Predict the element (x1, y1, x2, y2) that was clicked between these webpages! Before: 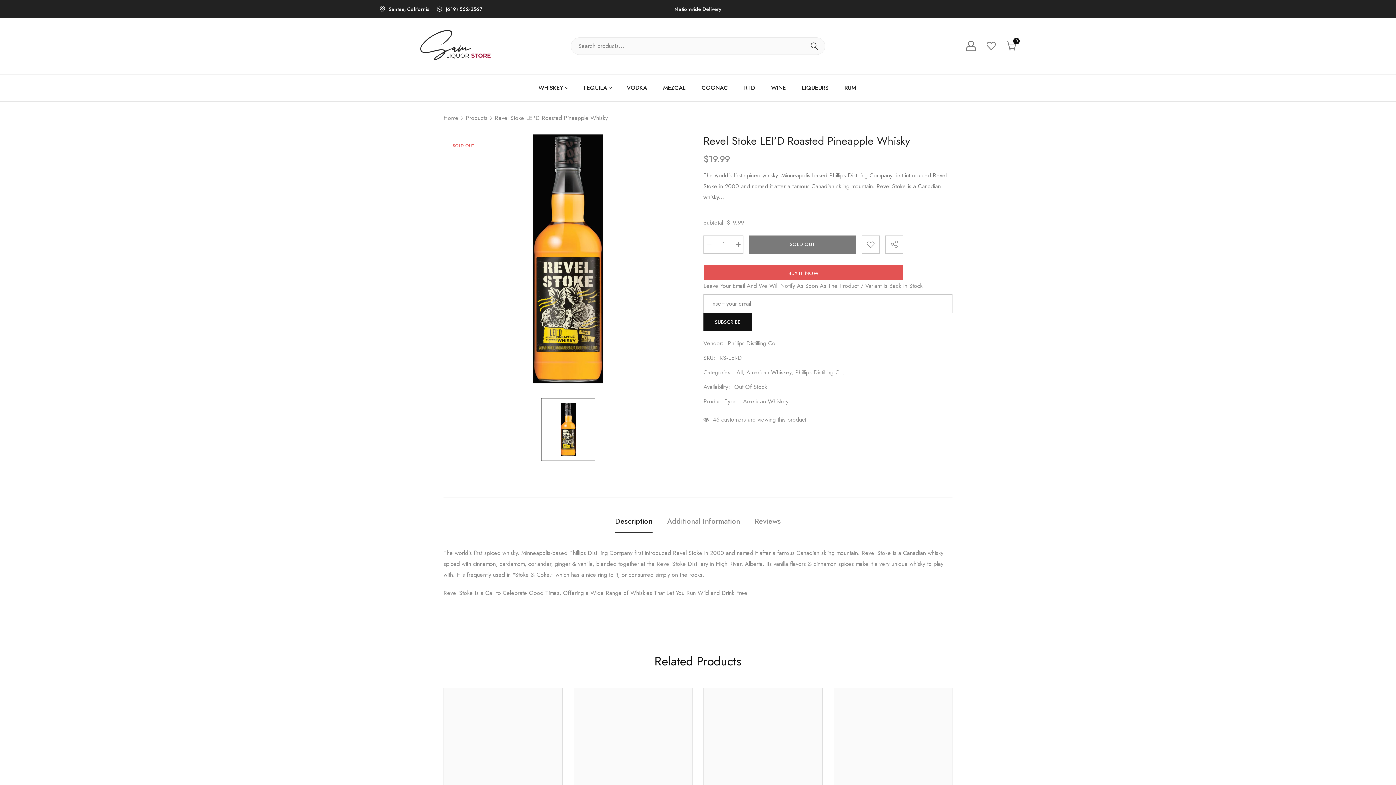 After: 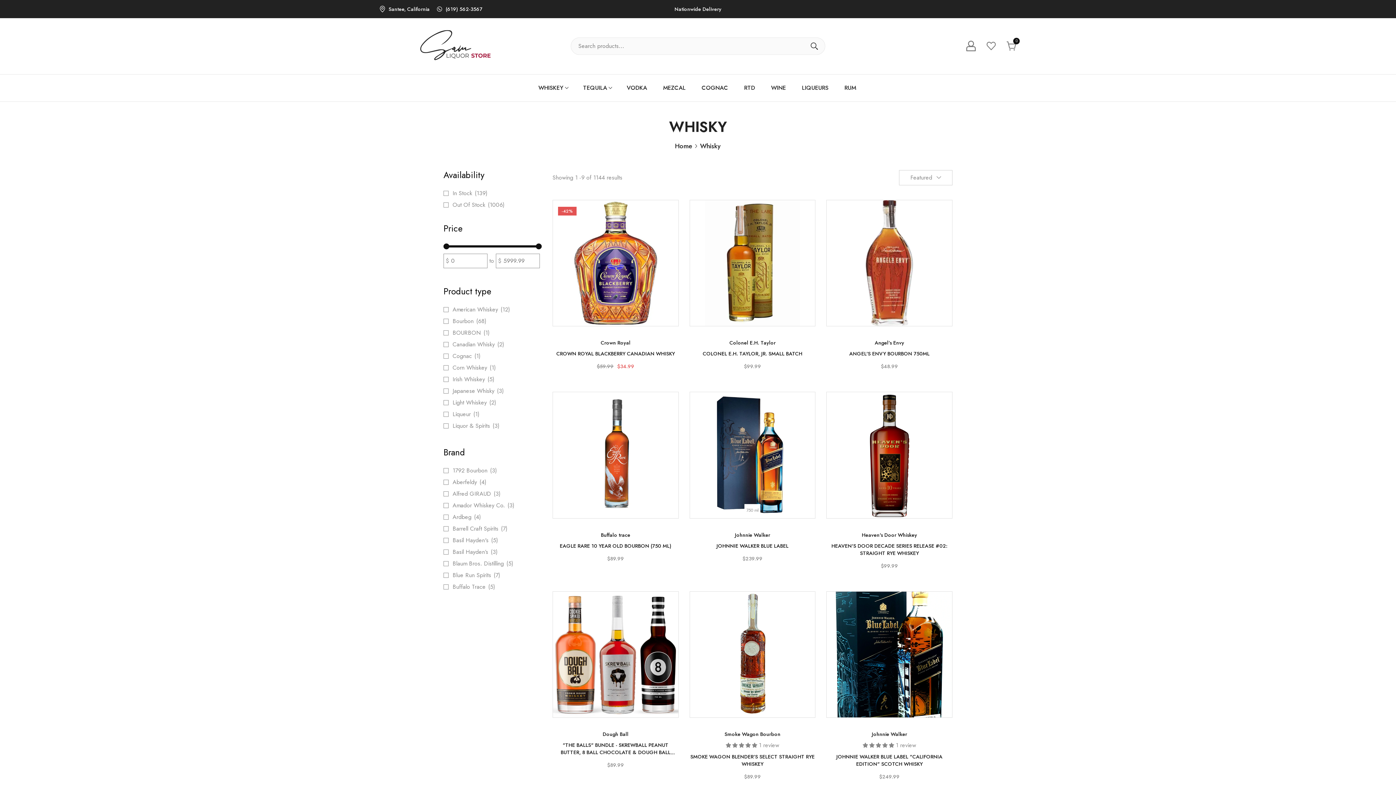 Action: label: WHISKEY bbox: (538, 74, 568, 101)